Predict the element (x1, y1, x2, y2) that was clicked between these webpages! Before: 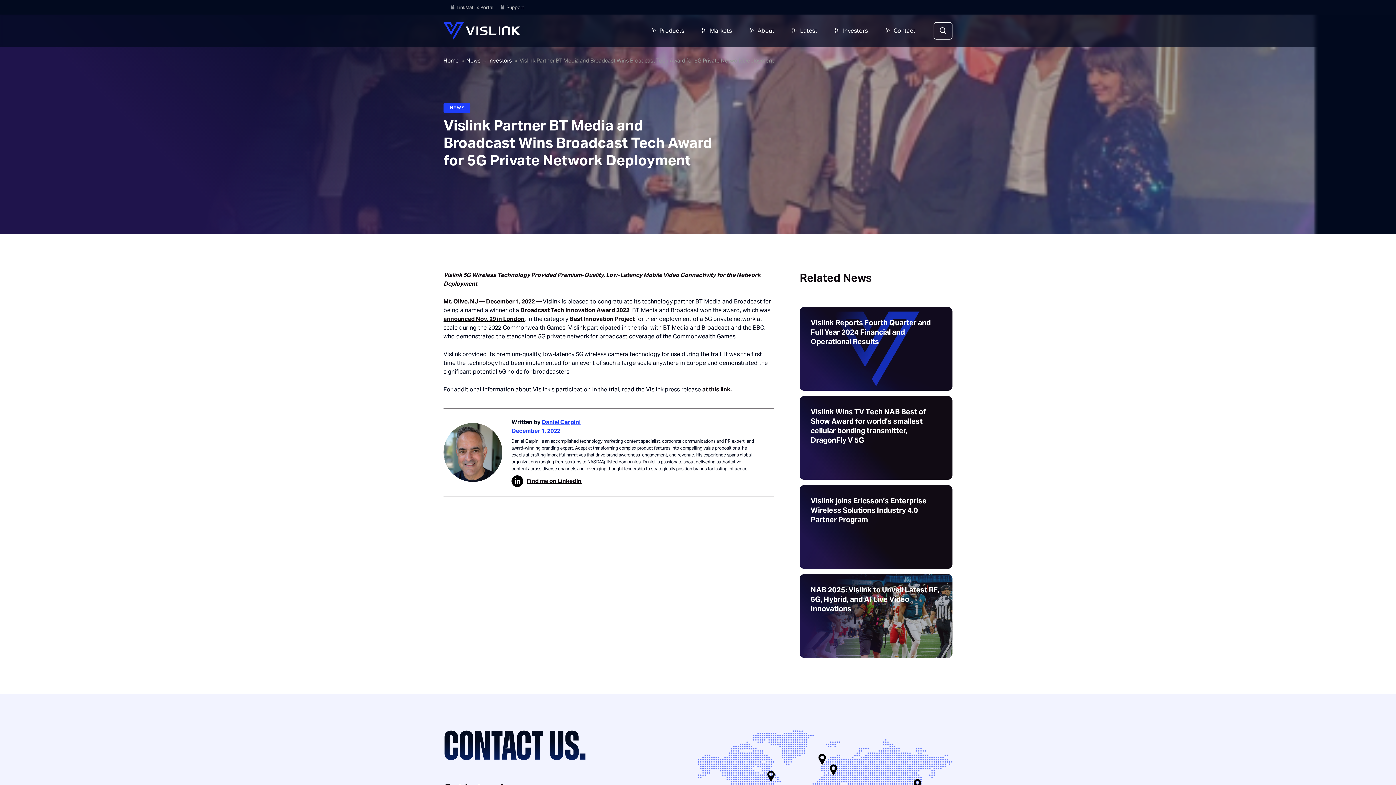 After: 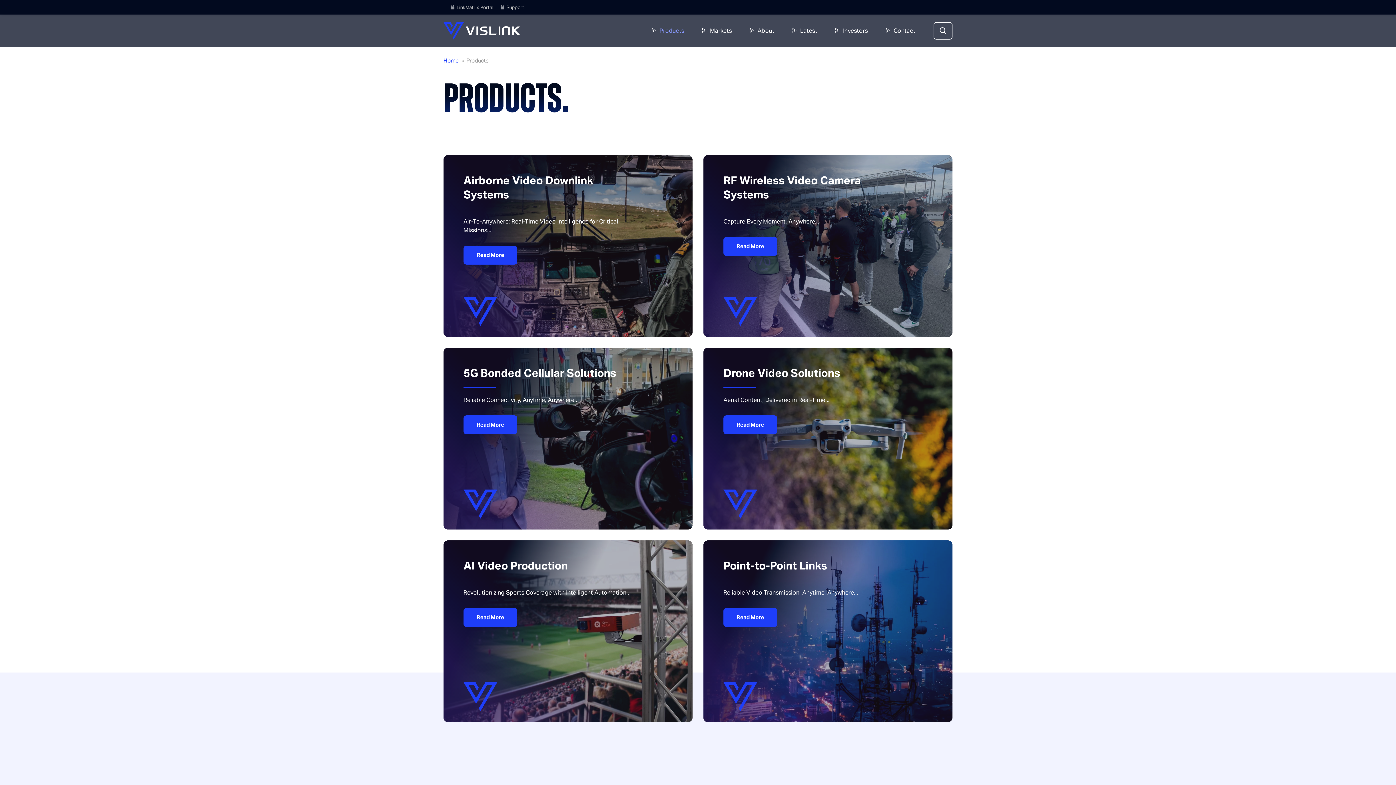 Action: label: Products bbox: (652, 14, 684, 47)